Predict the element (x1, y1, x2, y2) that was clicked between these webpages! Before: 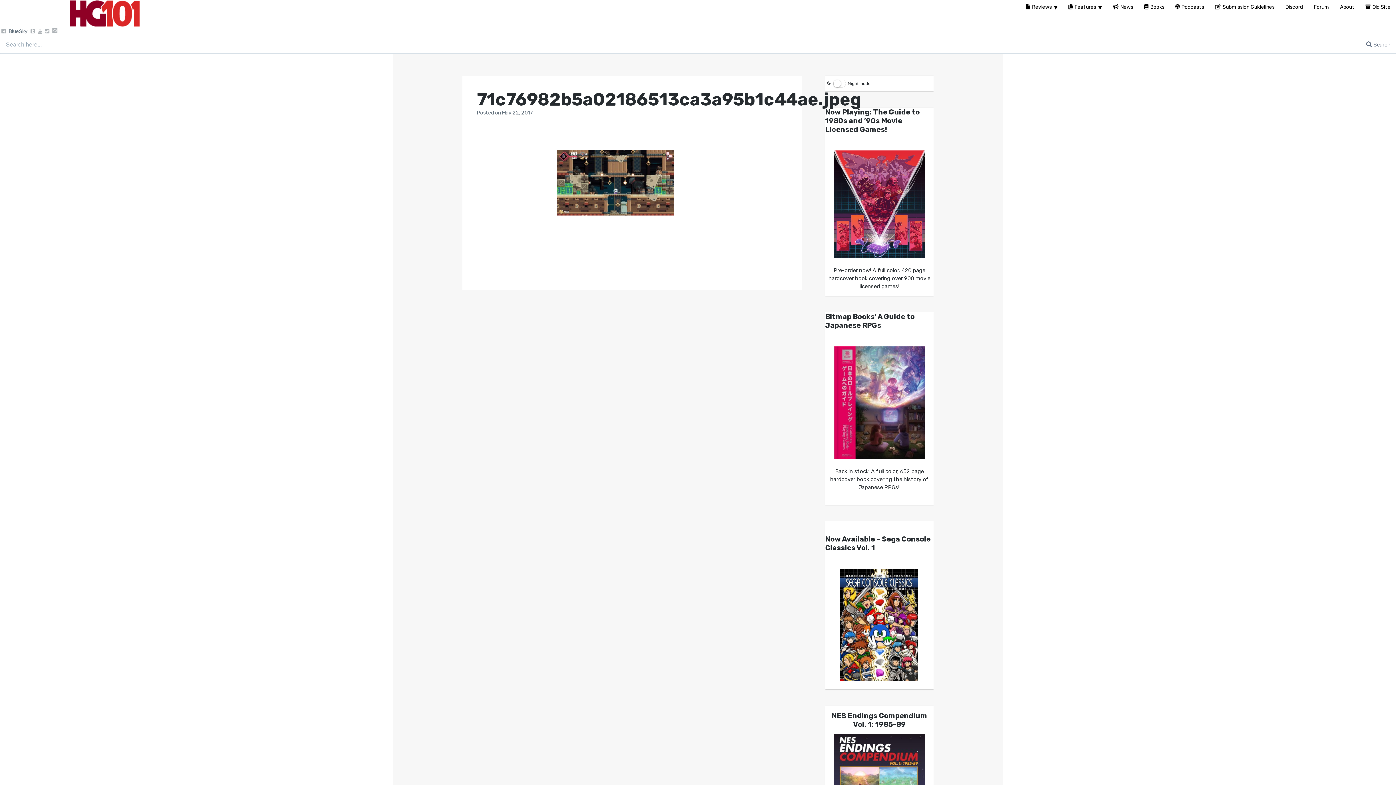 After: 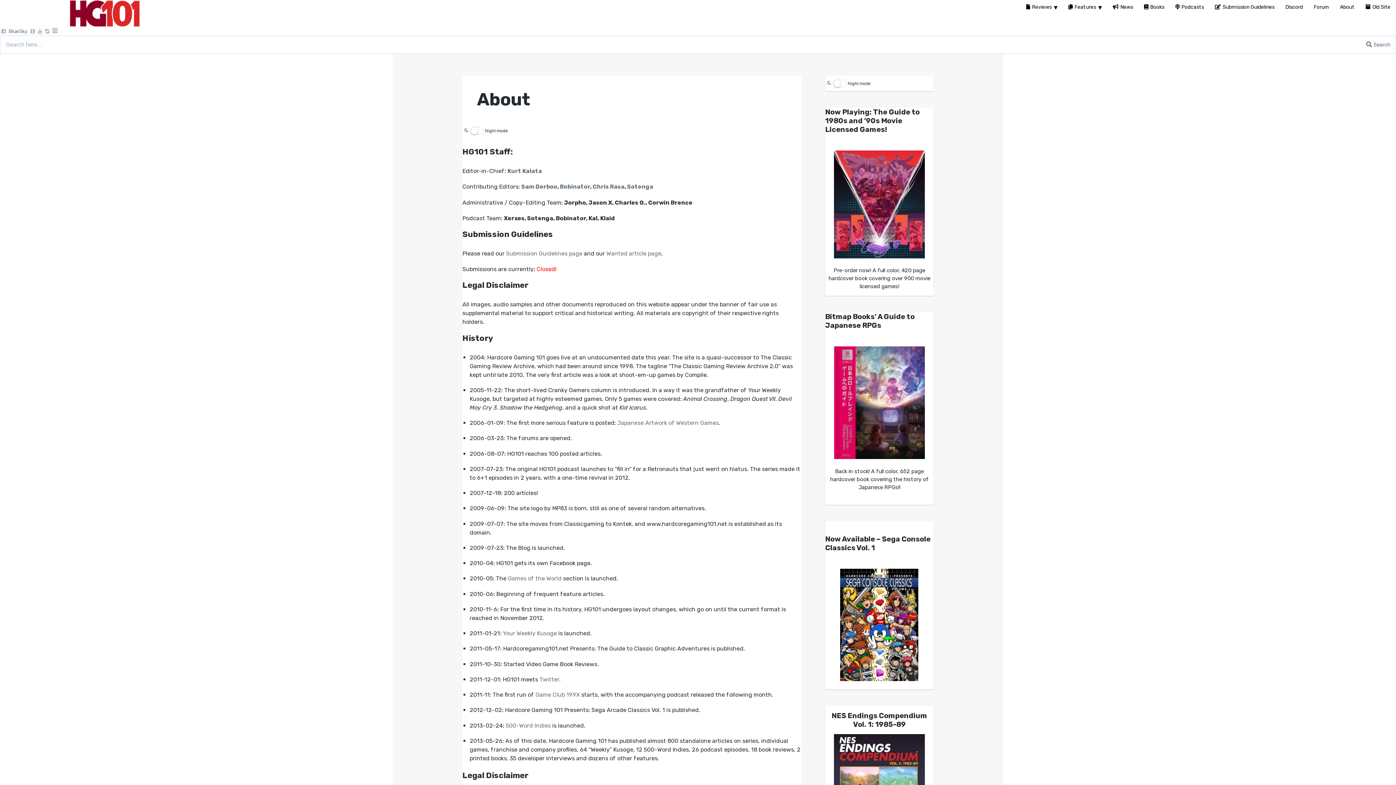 Action: bbox: (1334, 0, 1360, 14) label: About